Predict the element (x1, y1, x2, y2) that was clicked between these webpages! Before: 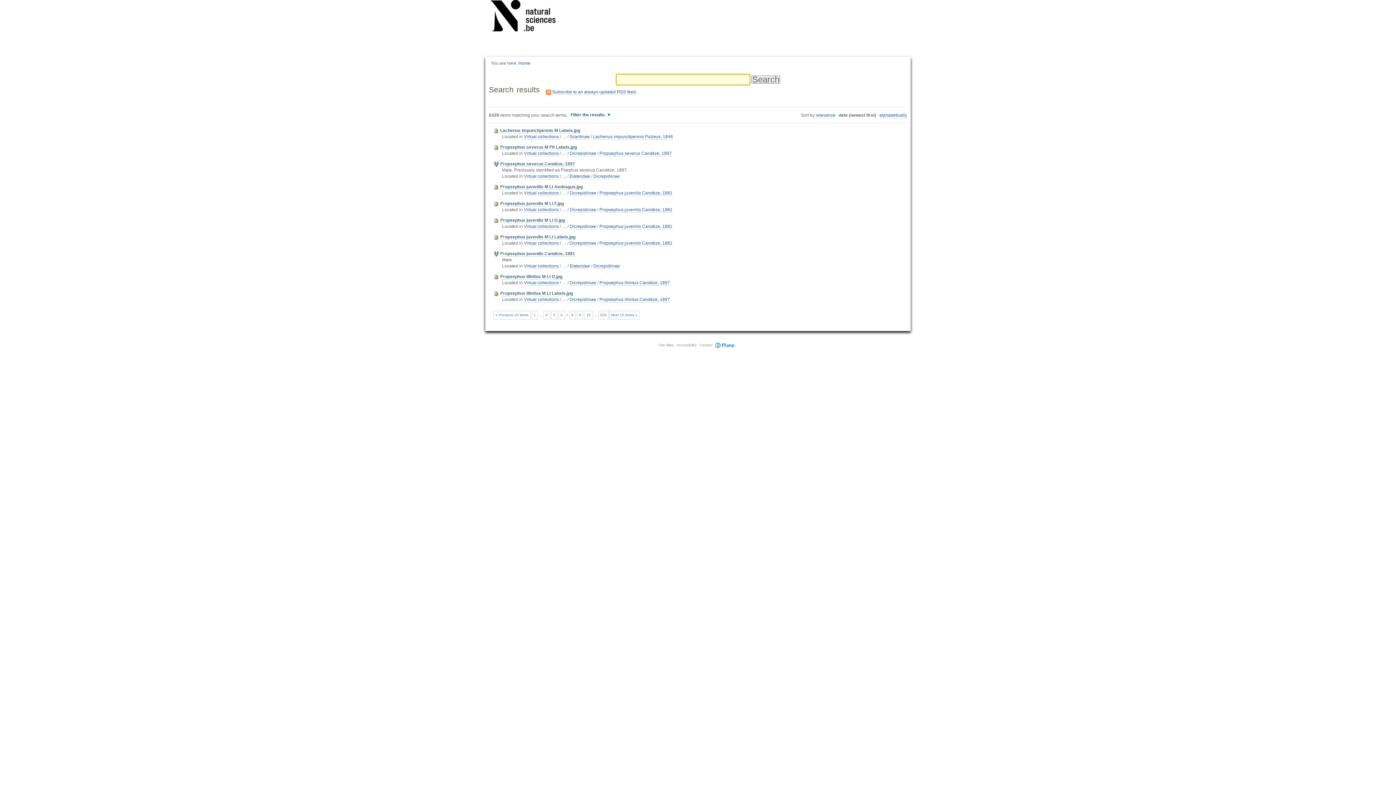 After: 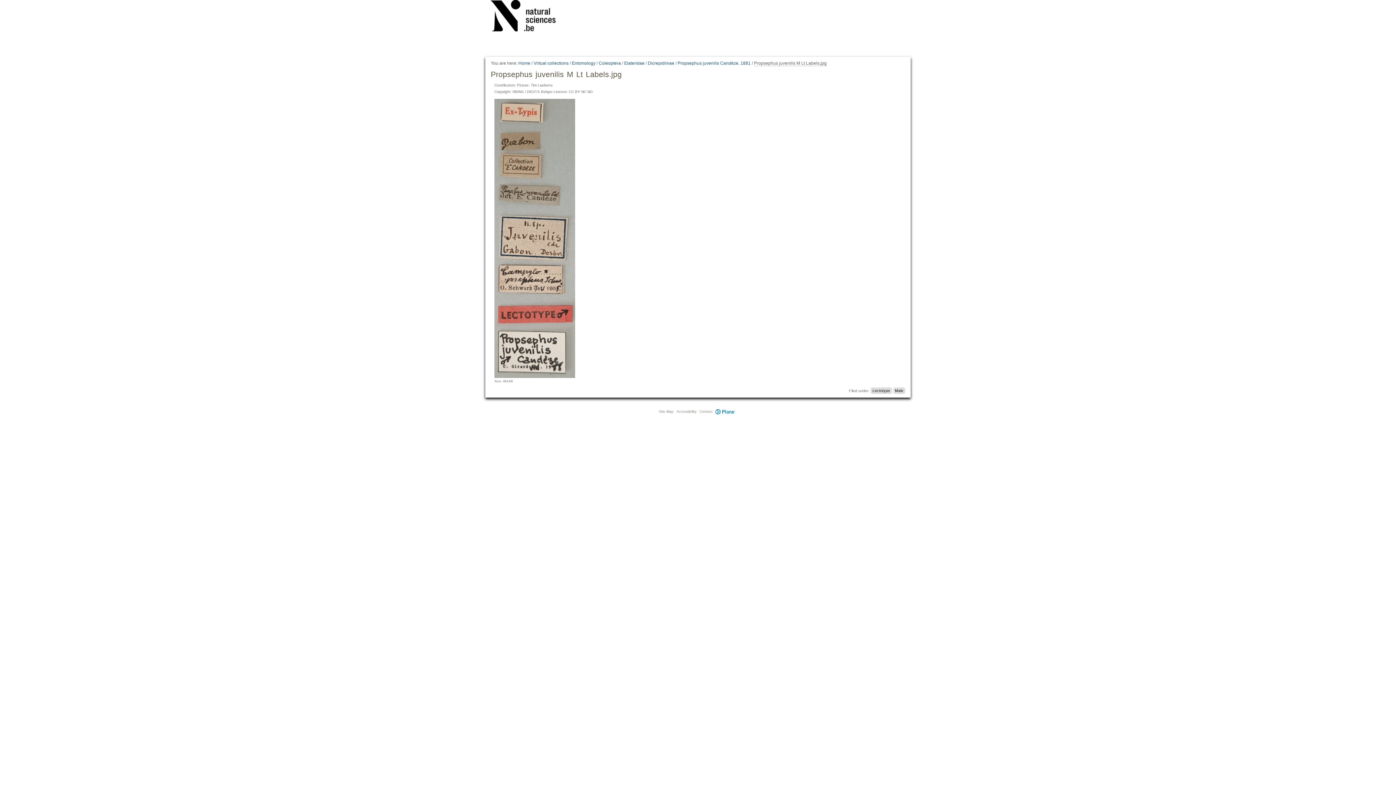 Action: label: Propsephus juvenilis M Lt Labels.jpg bbox: (500, 234, 575, 240)